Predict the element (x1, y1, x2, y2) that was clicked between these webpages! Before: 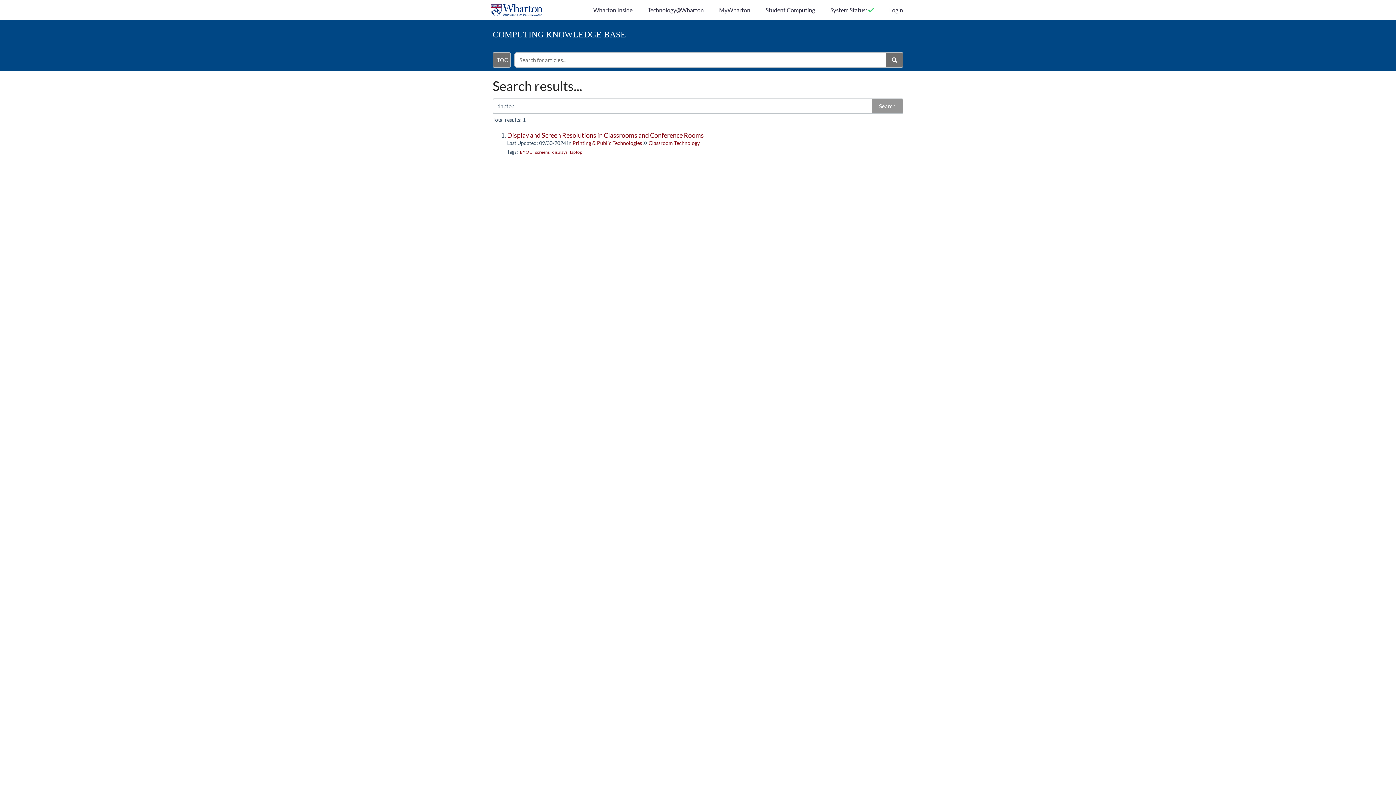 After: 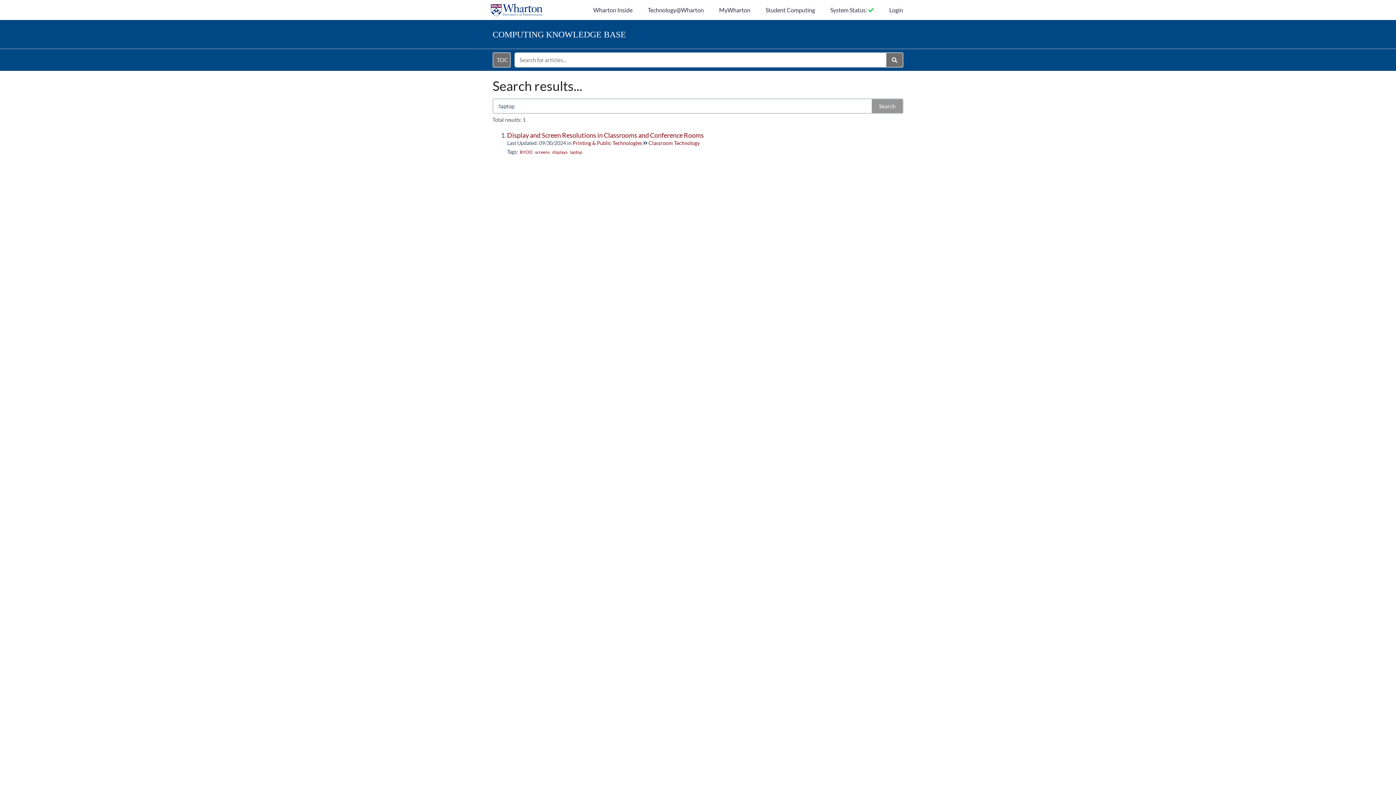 Action: bbox: (872, 98, 903, 113) label: Search